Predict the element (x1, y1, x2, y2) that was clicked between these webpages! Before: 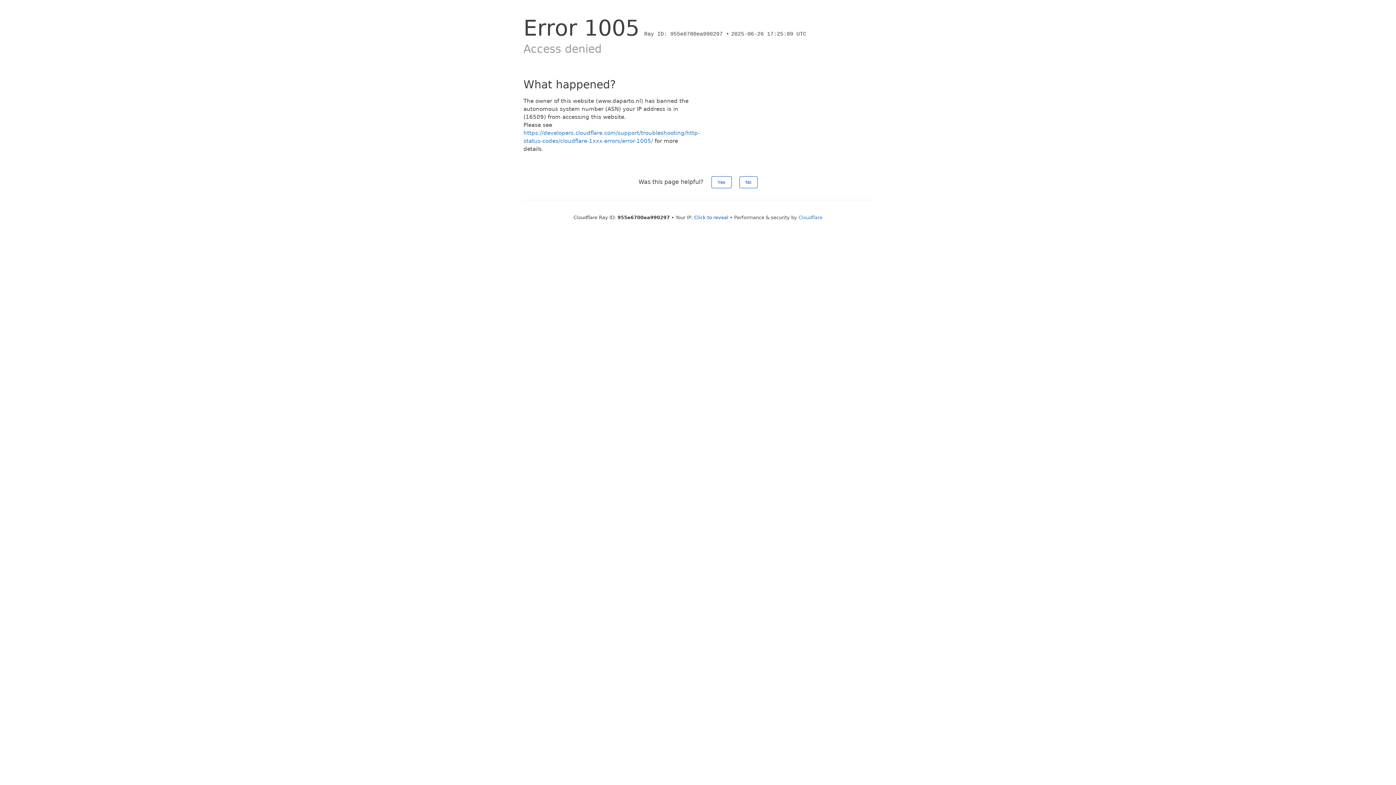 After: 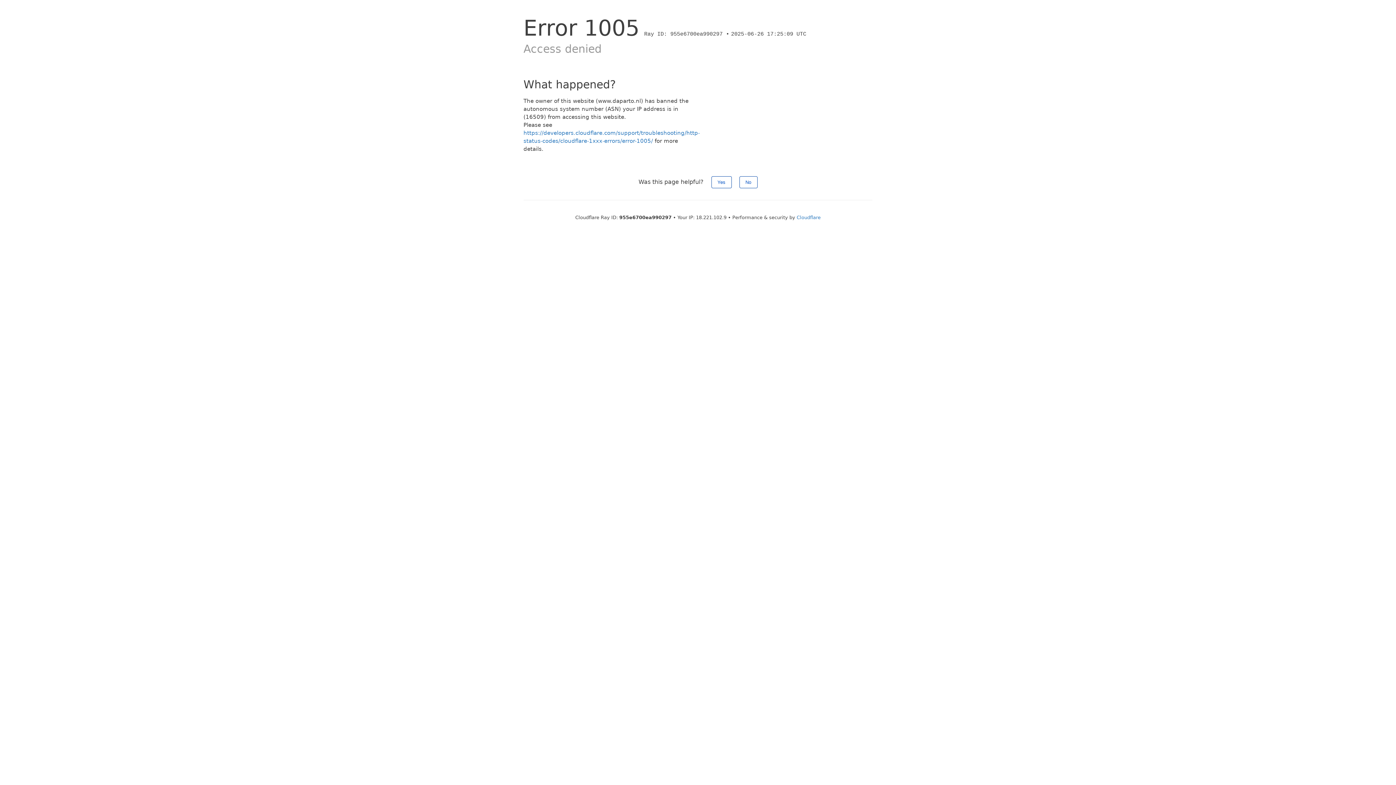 Action: label: Click to reveal bbox: (694, 214, 728, 220)